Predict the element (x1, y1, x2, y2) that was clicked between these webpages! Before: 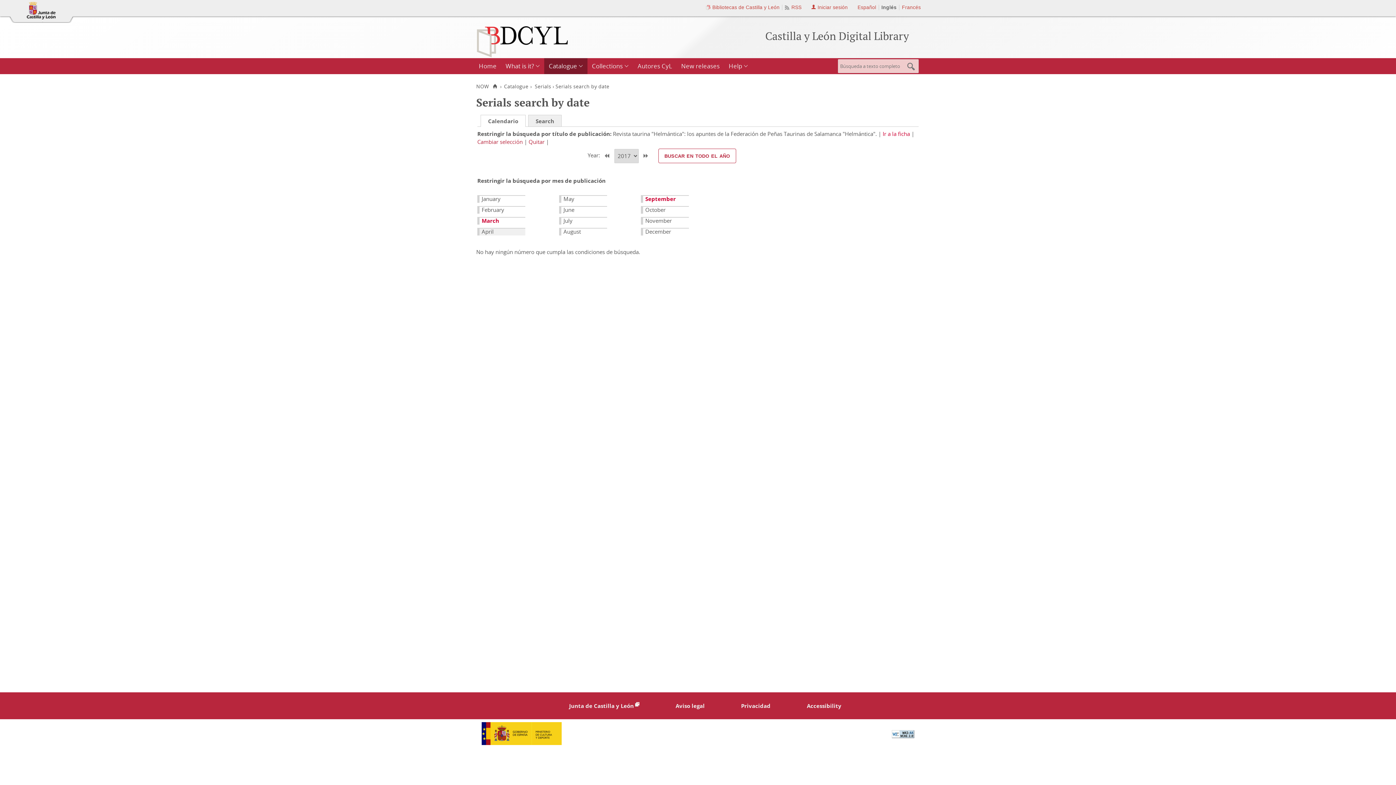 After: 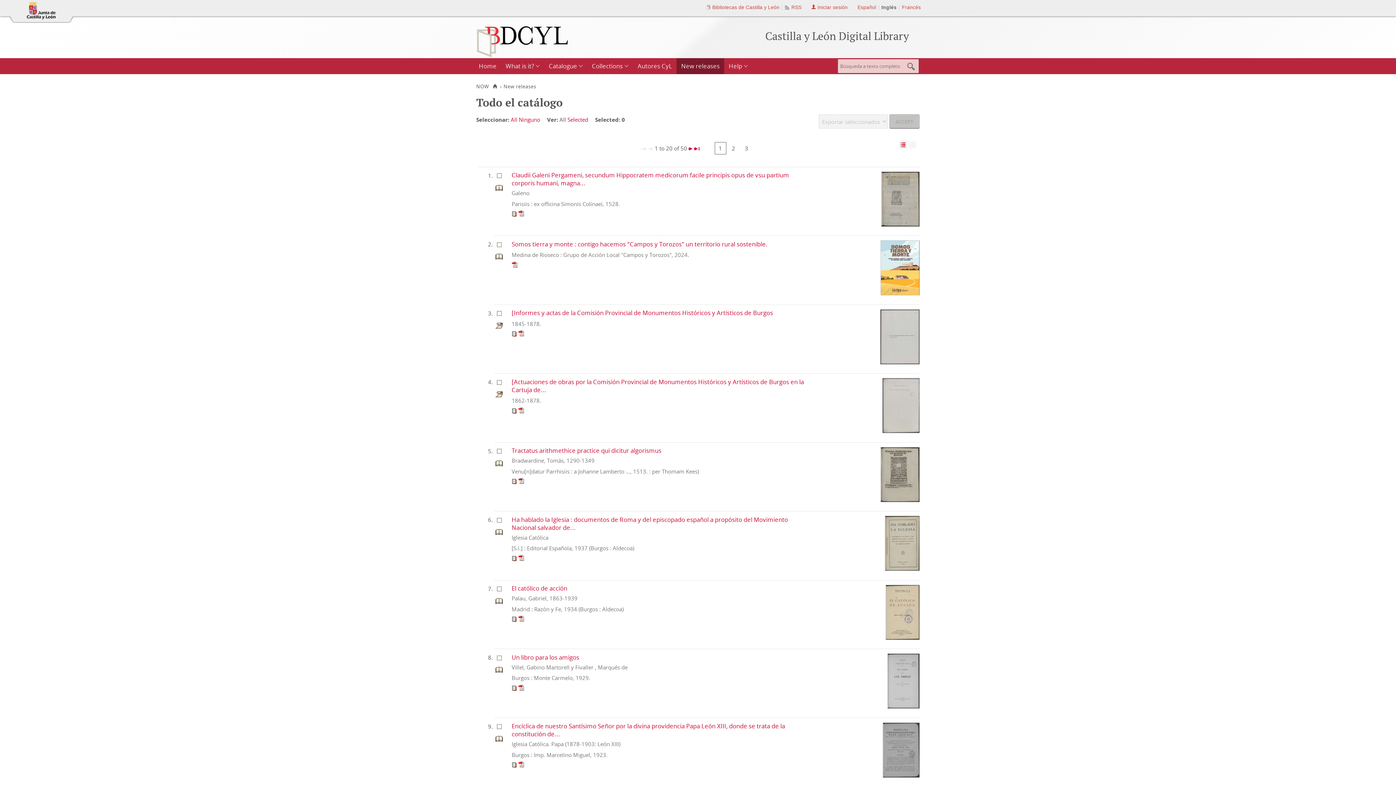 Action: bbox: (676, 58, 724, 74) label: New releases